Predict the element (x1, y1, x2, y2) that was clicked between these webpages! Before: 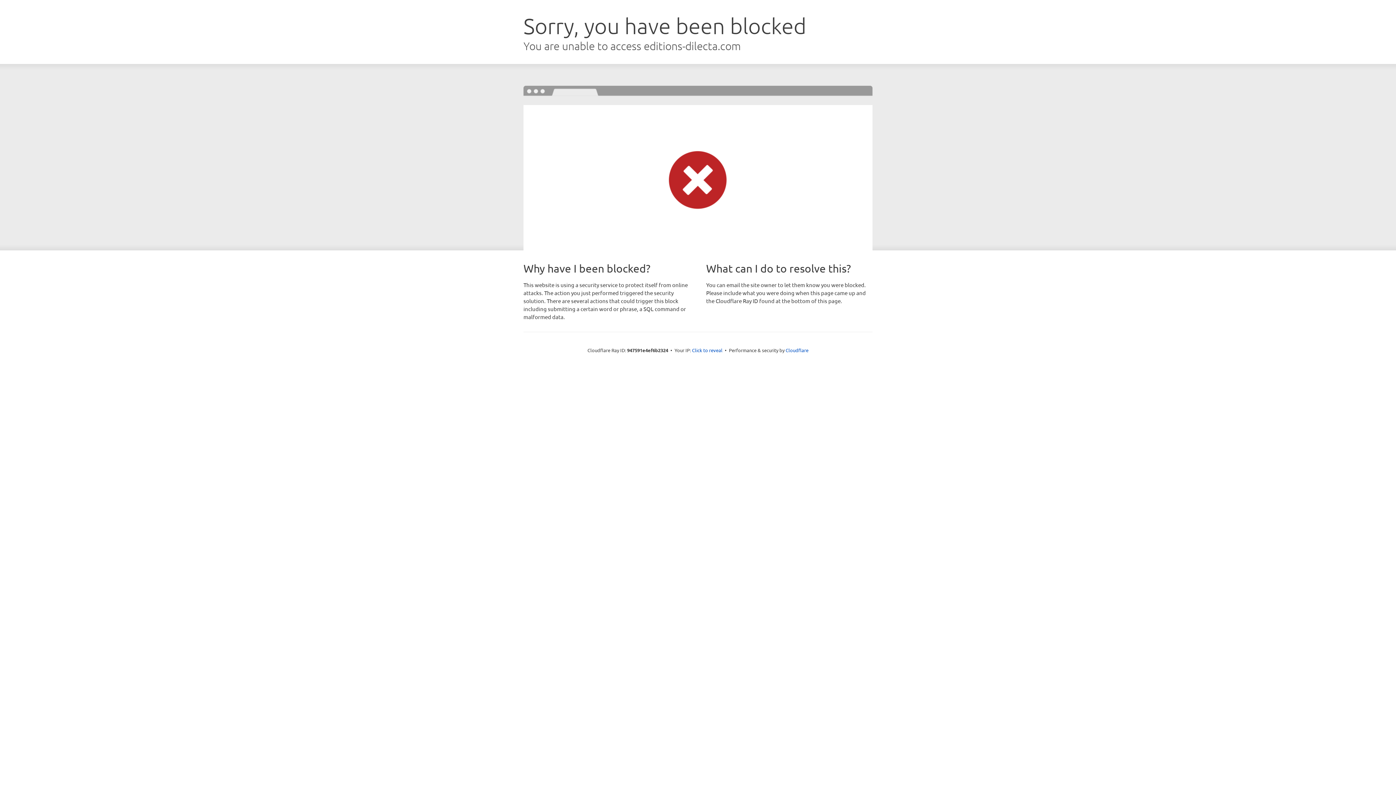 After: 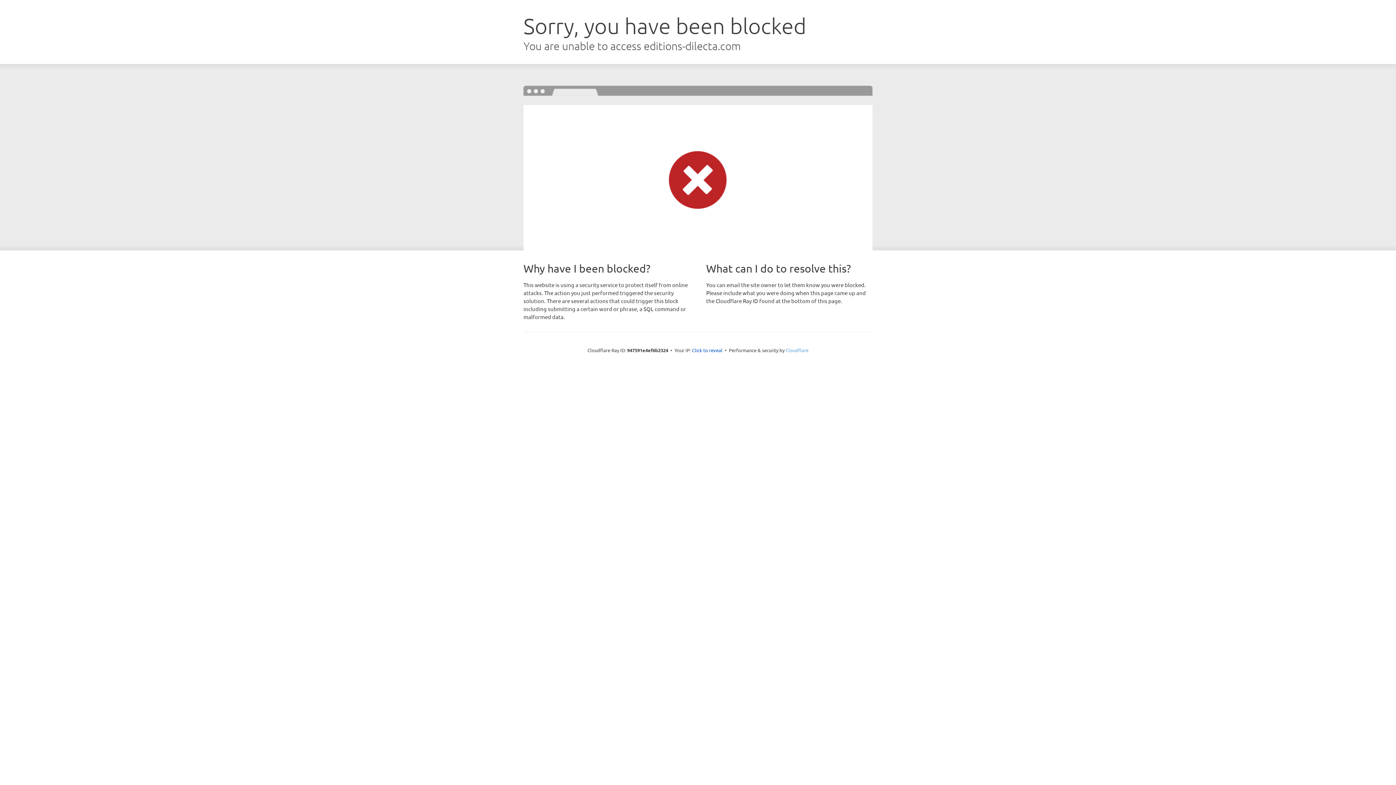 Action: bbox: (785, 347, 808, 353) label: Cloudflare